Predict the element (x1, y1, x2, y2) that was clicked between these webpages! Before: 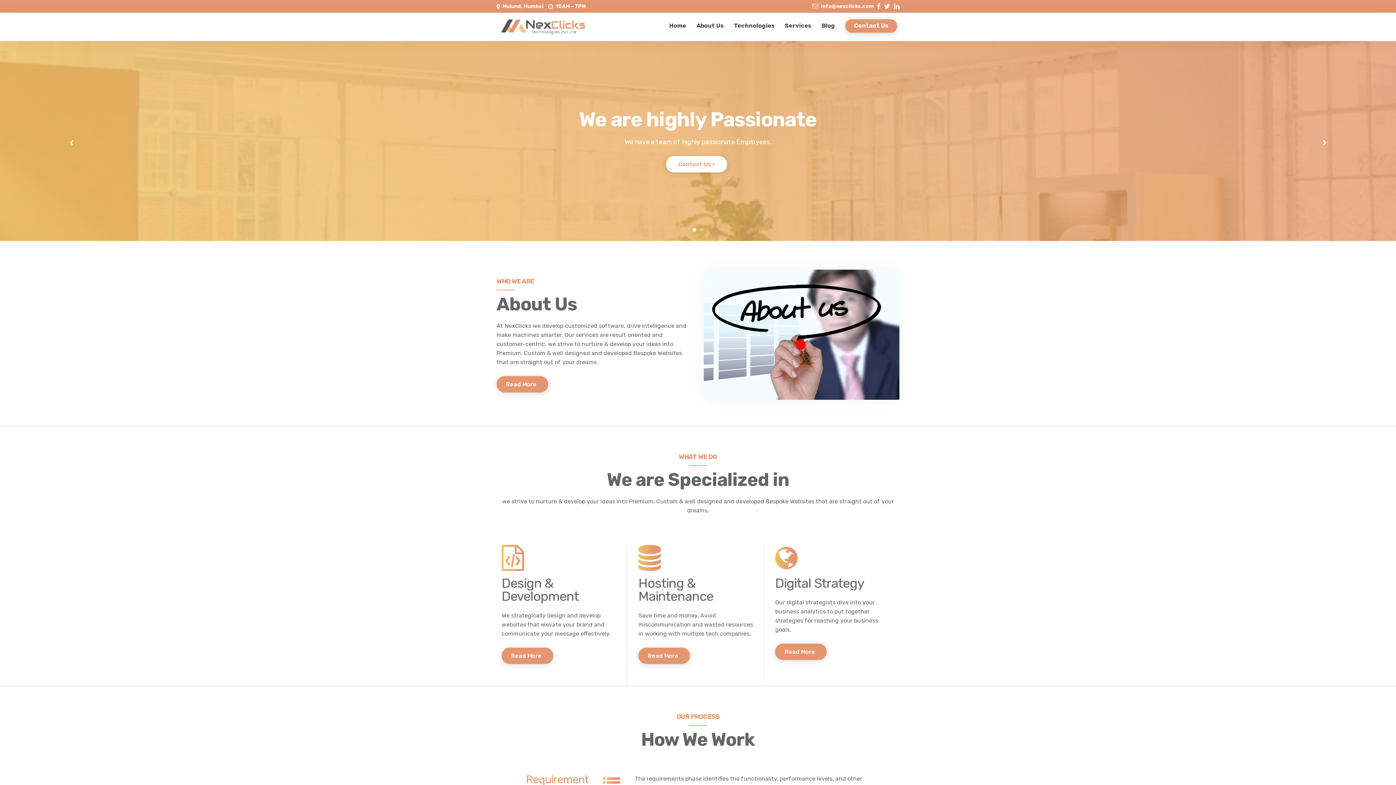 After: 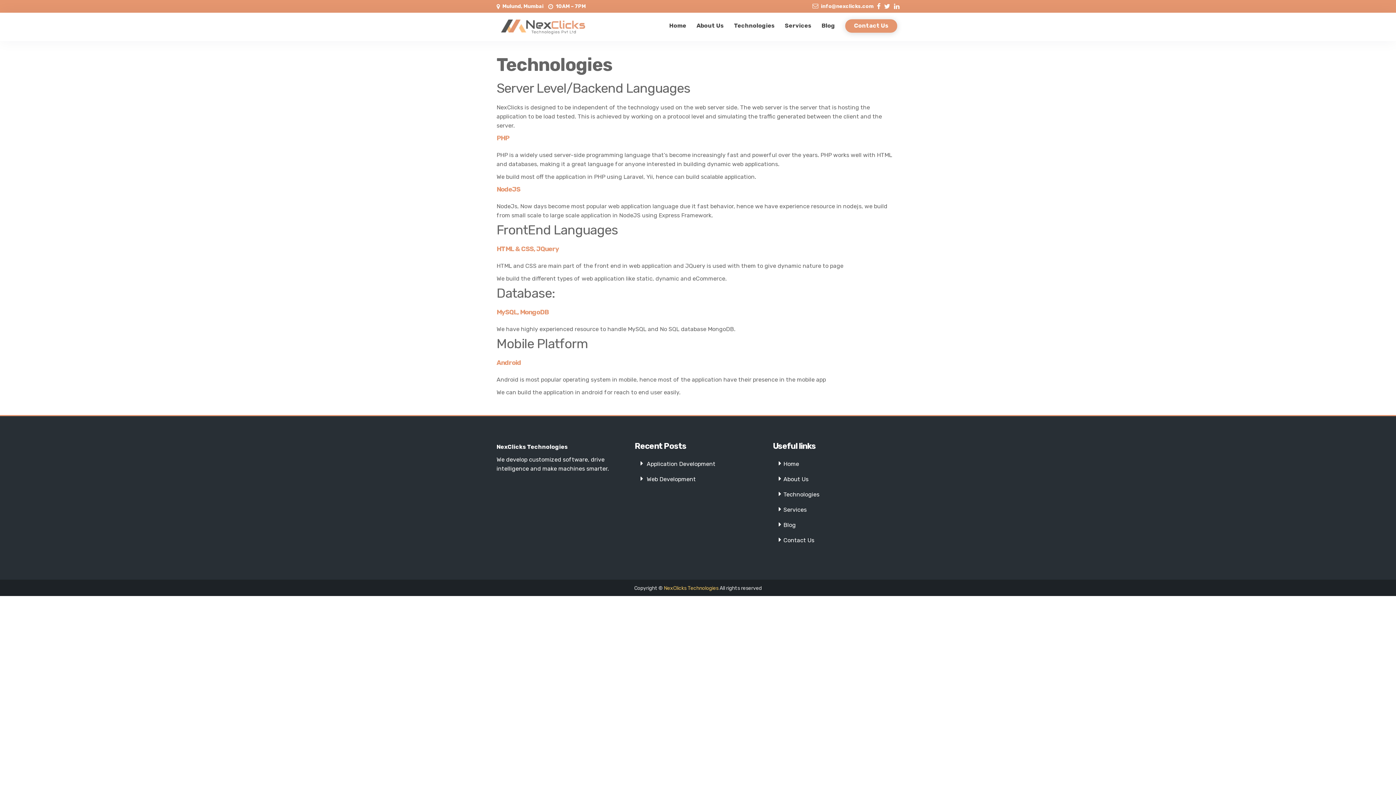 Action: bbox: (734, 20, 774, 30) label: Technologies